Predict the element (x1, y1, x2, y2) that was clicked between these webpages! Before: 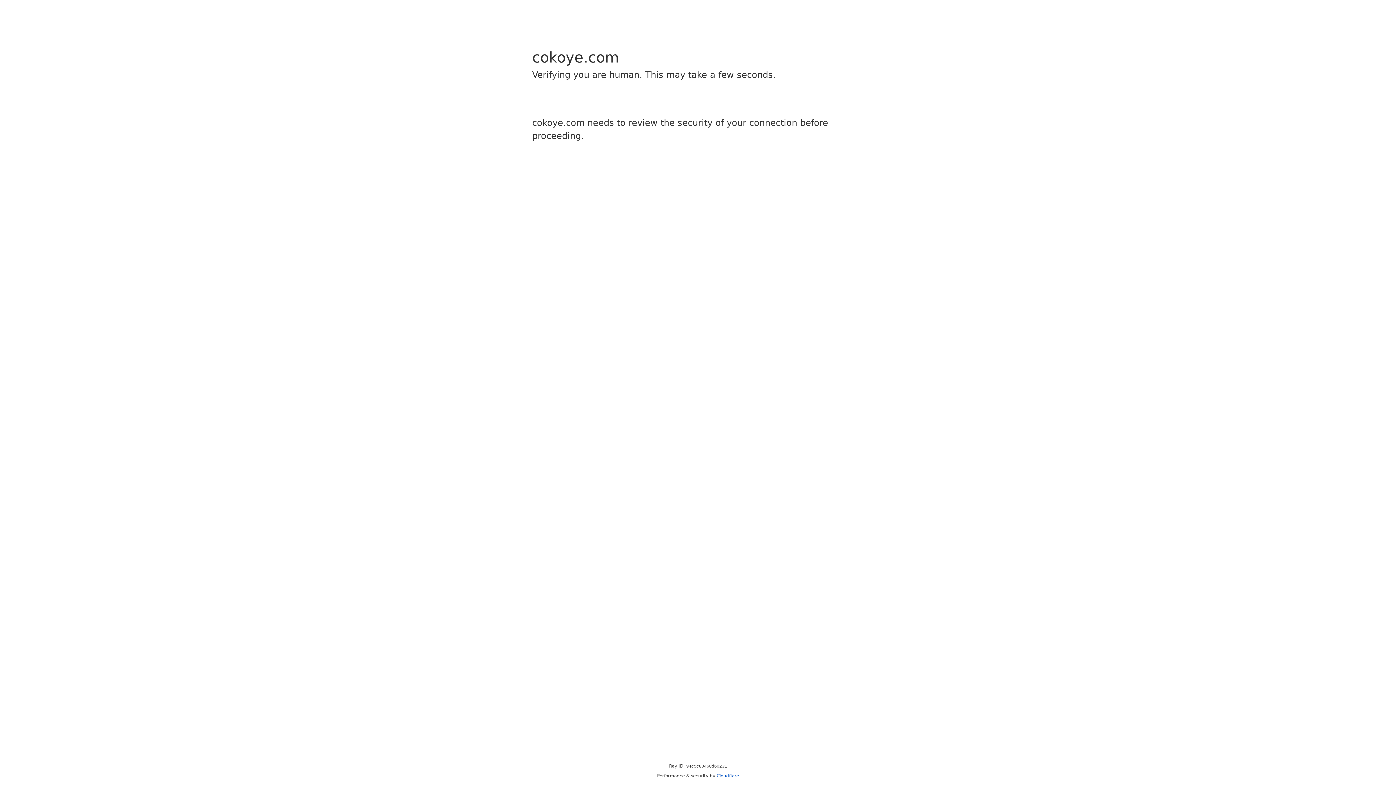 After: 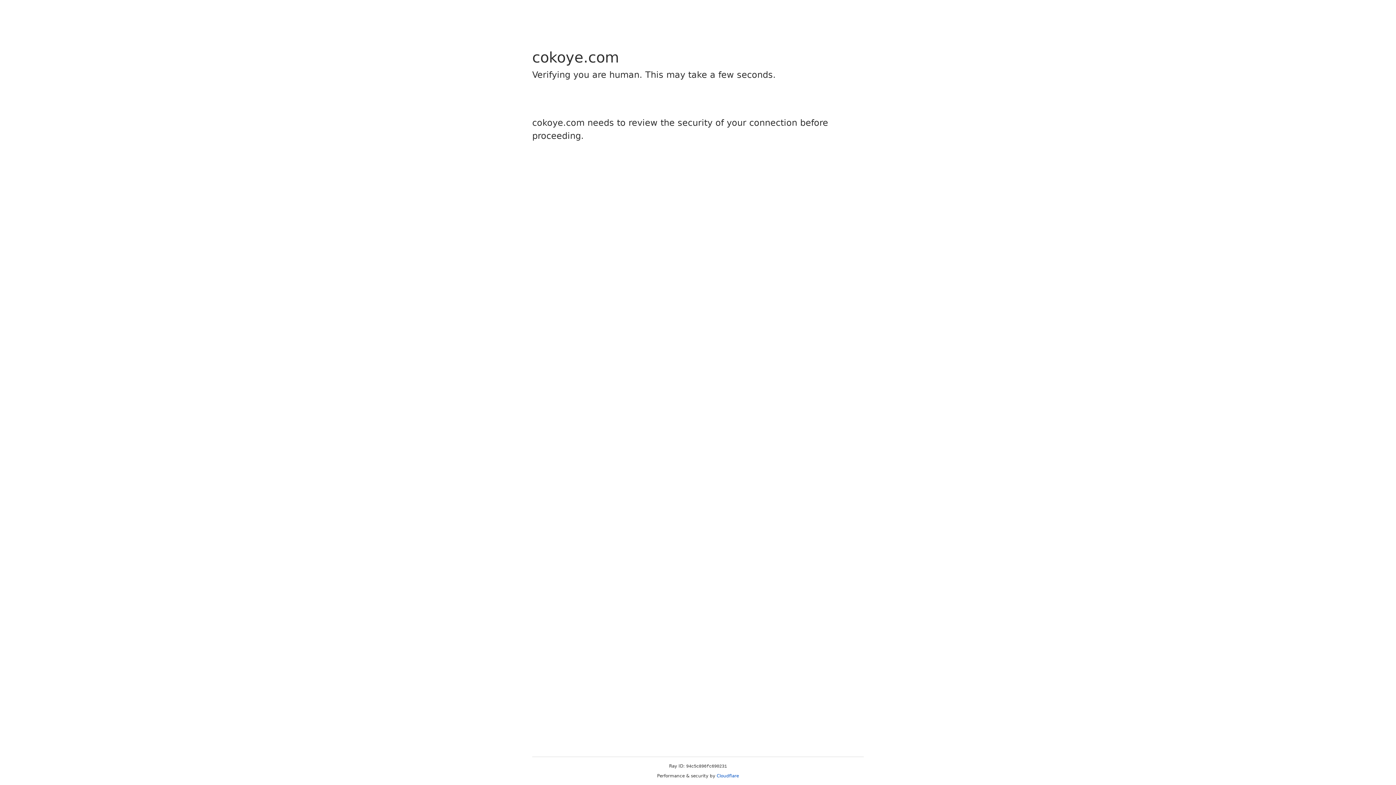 Action: bbox: (716, 773, 739, 778) label: Cloudflare